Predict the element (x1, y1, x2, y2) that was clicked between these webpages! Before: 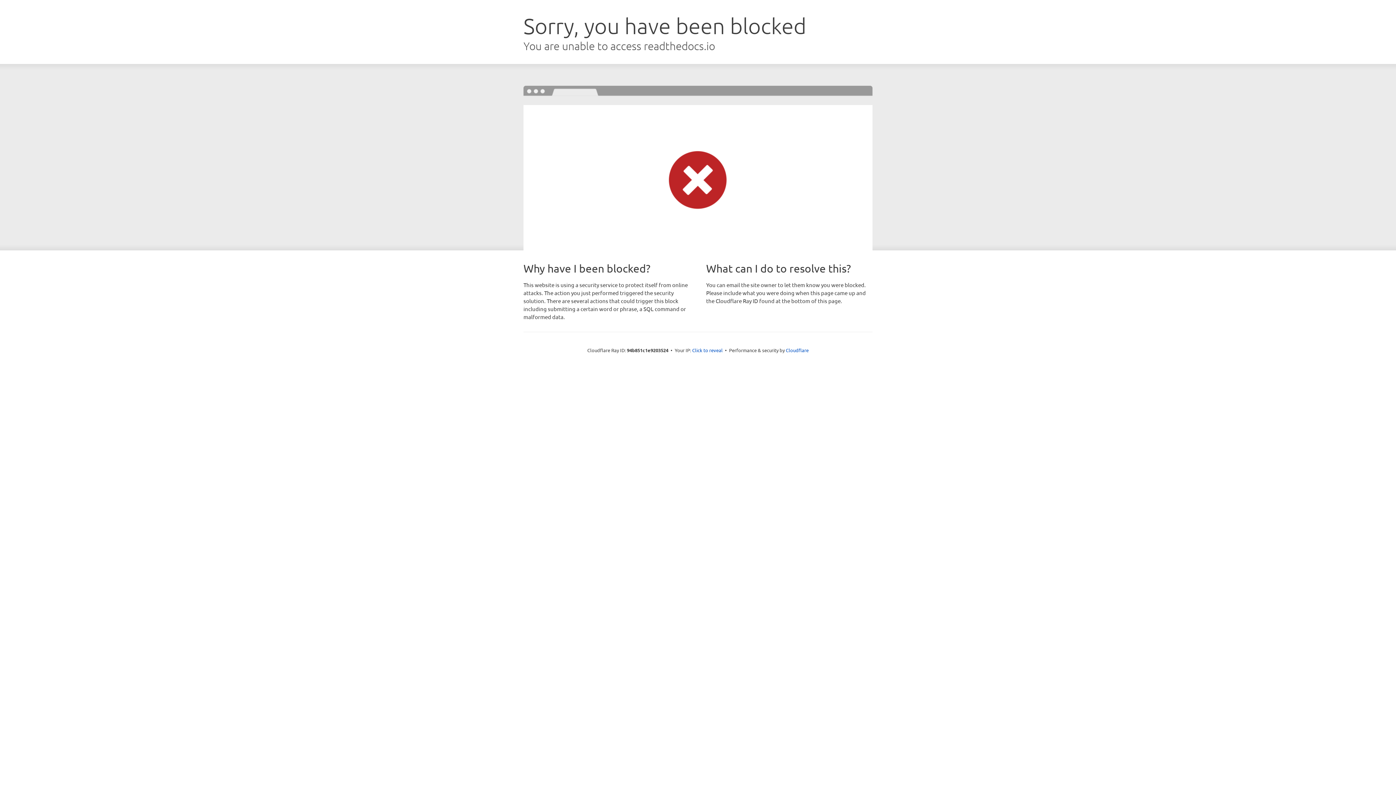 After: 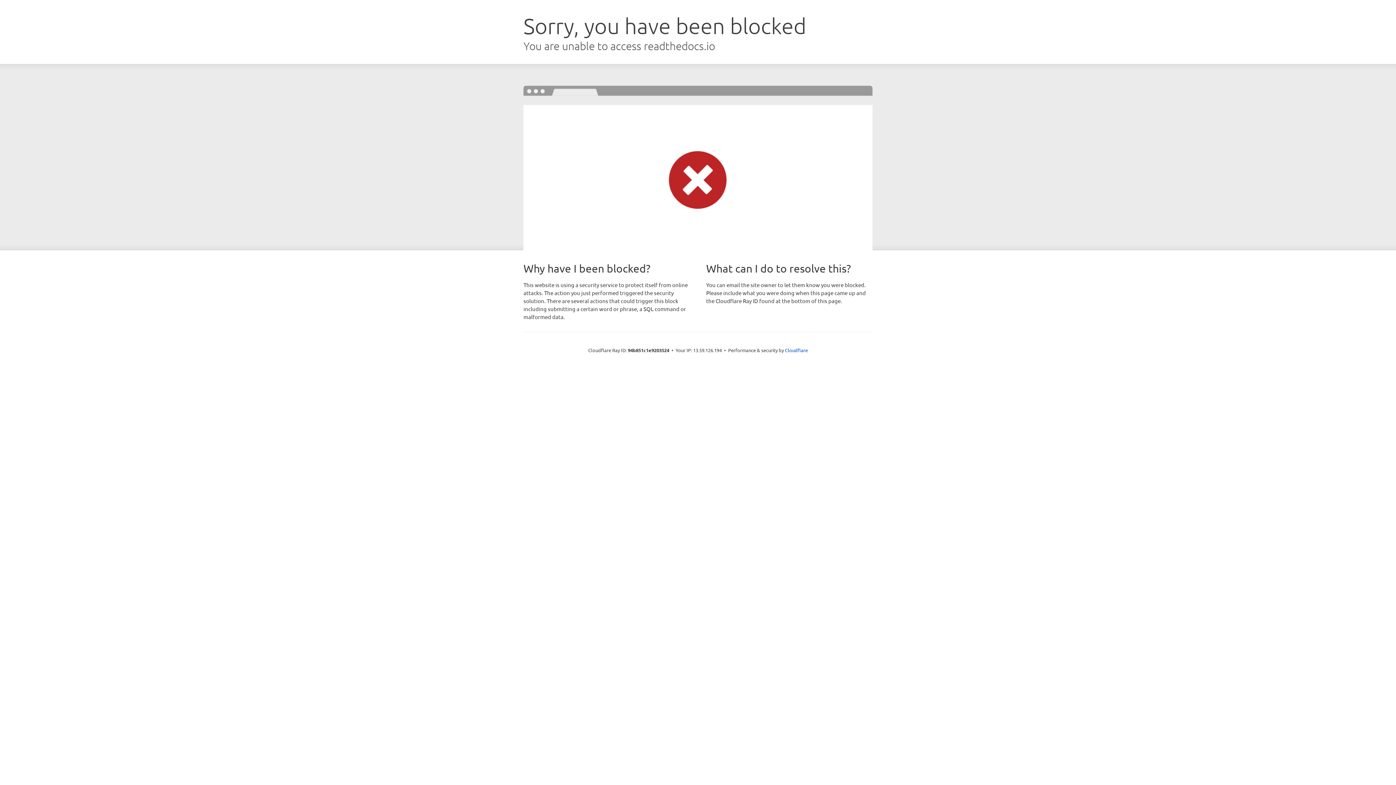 Action: label: Click to reveal bbox: (692, 346, 722, 353)